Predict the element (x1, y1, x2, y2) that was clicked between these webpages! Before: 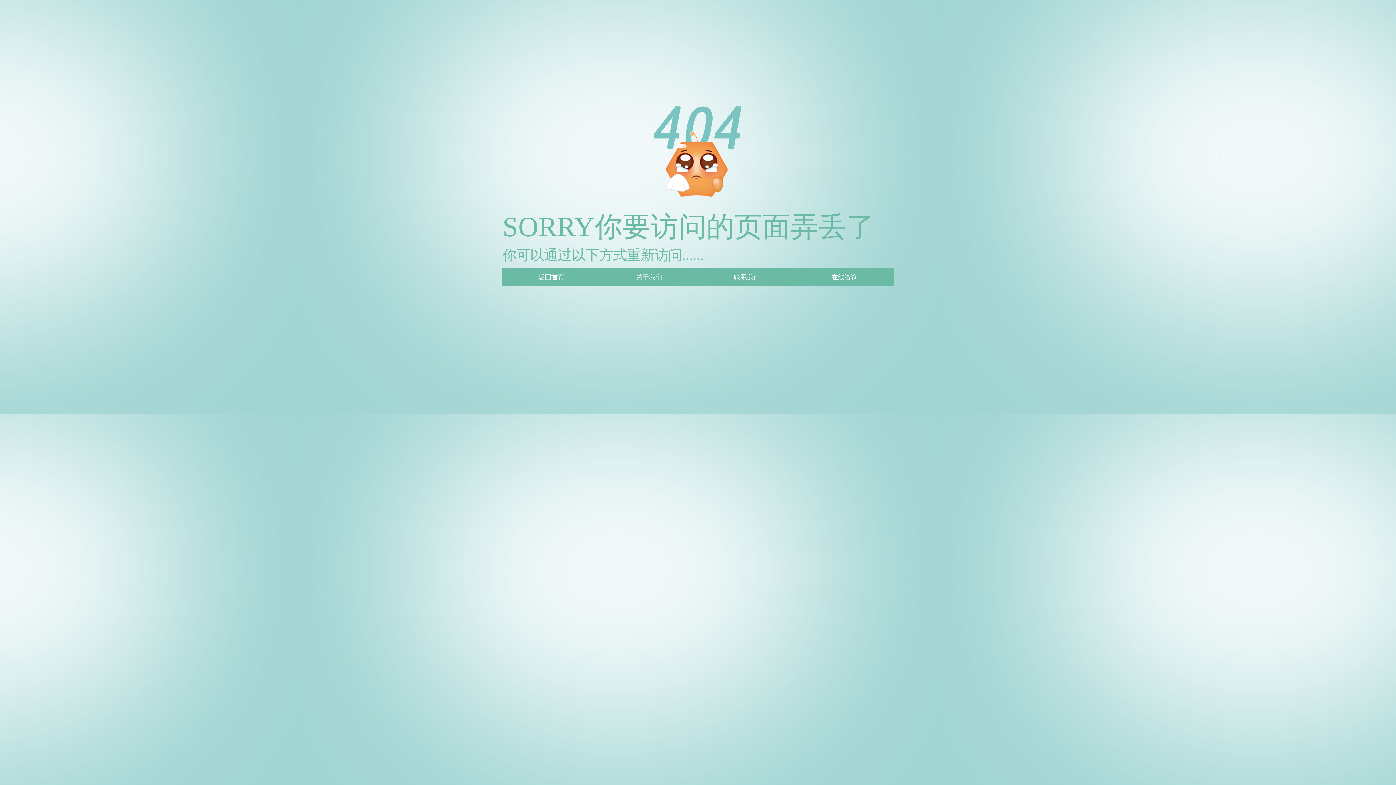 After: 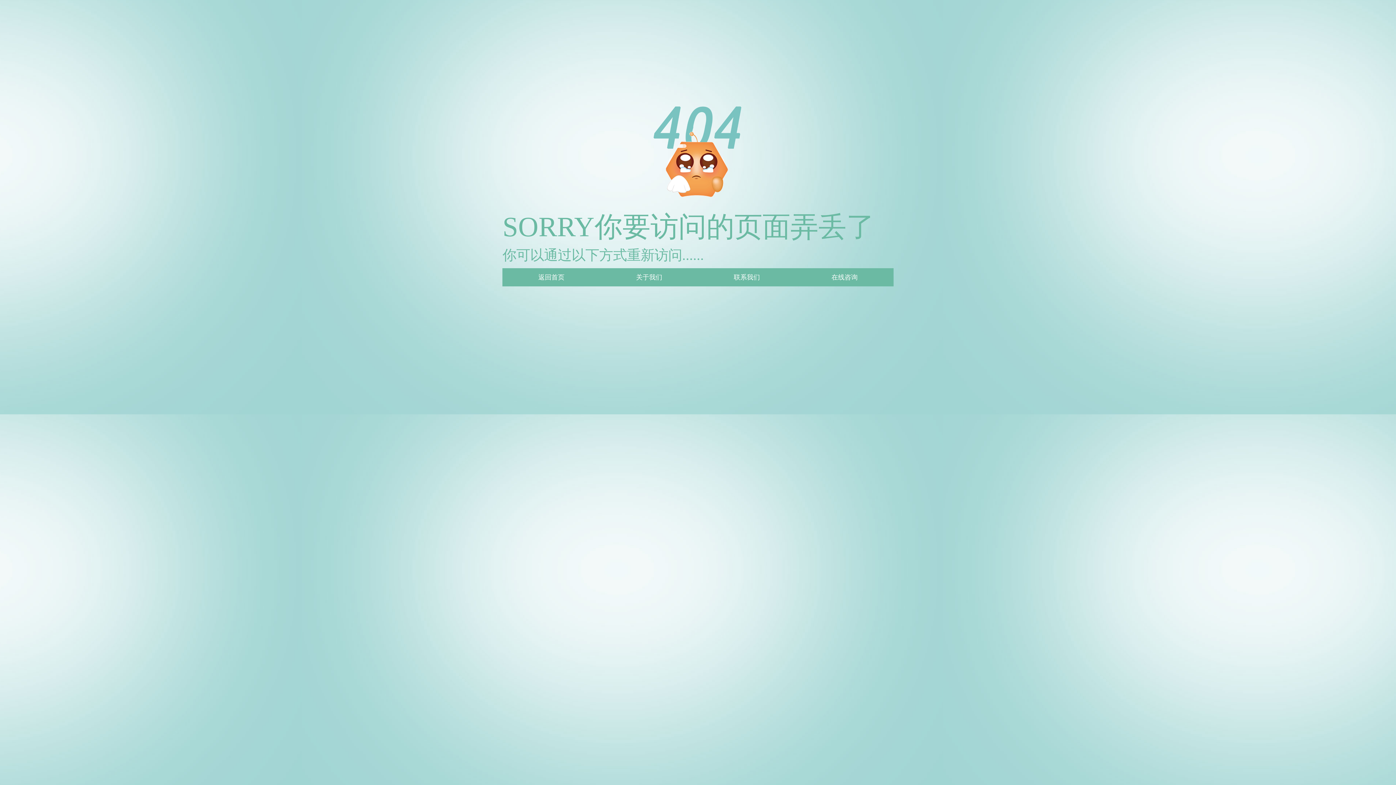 Action: label: 在线咨询 bbox: (831, 273, 857, 281)